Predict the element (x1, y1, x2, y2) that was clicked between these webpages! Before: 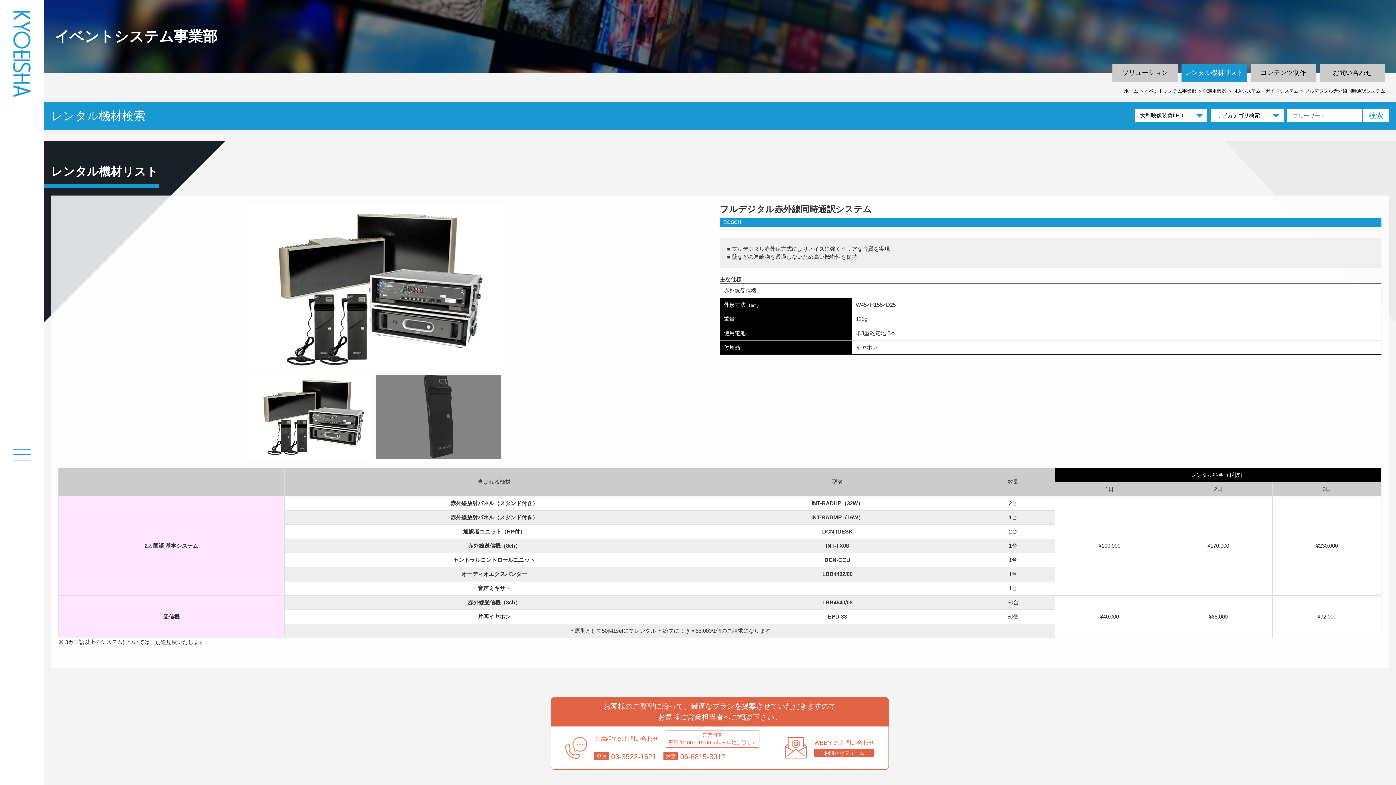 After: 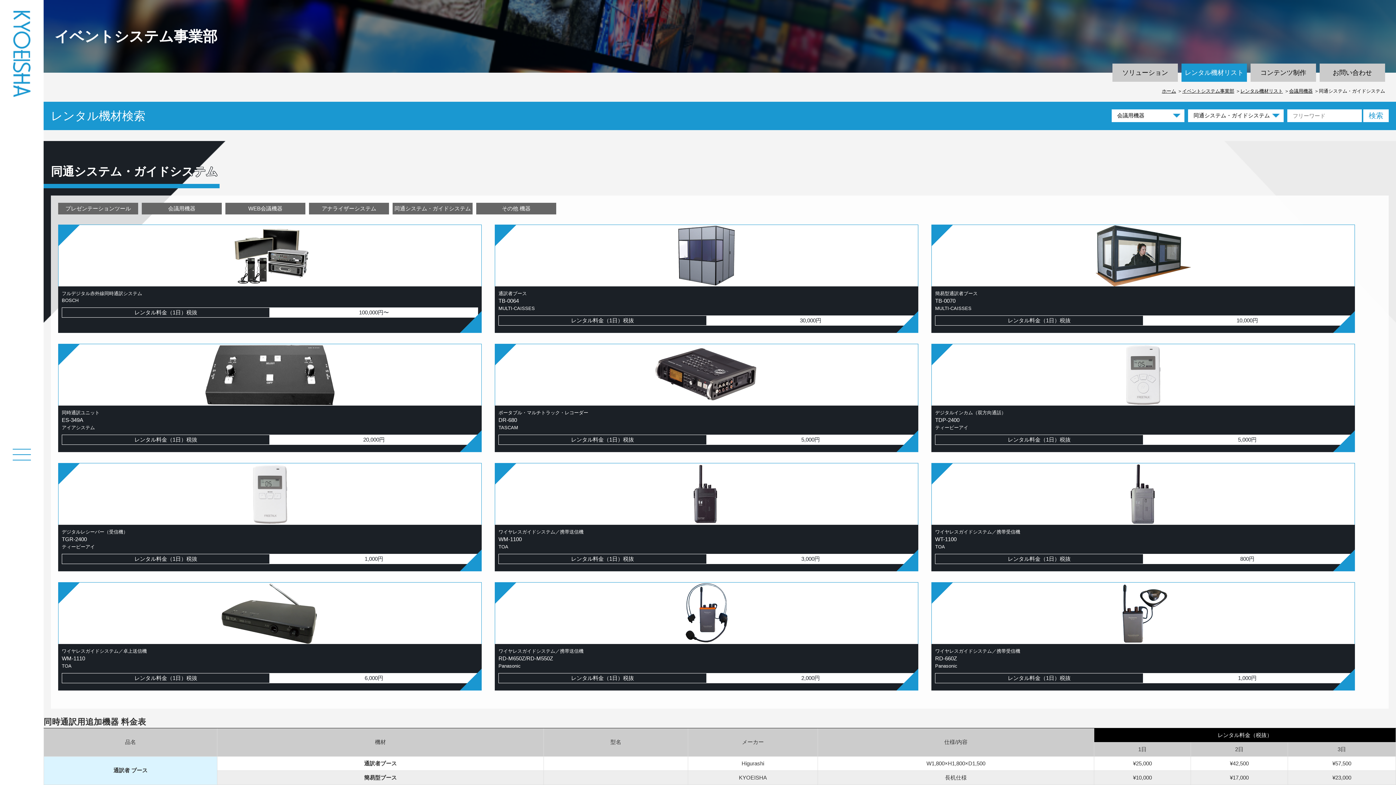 Action: label: 同通システム・ガイドシステム bbox: (1232, 88, 1298, 93)